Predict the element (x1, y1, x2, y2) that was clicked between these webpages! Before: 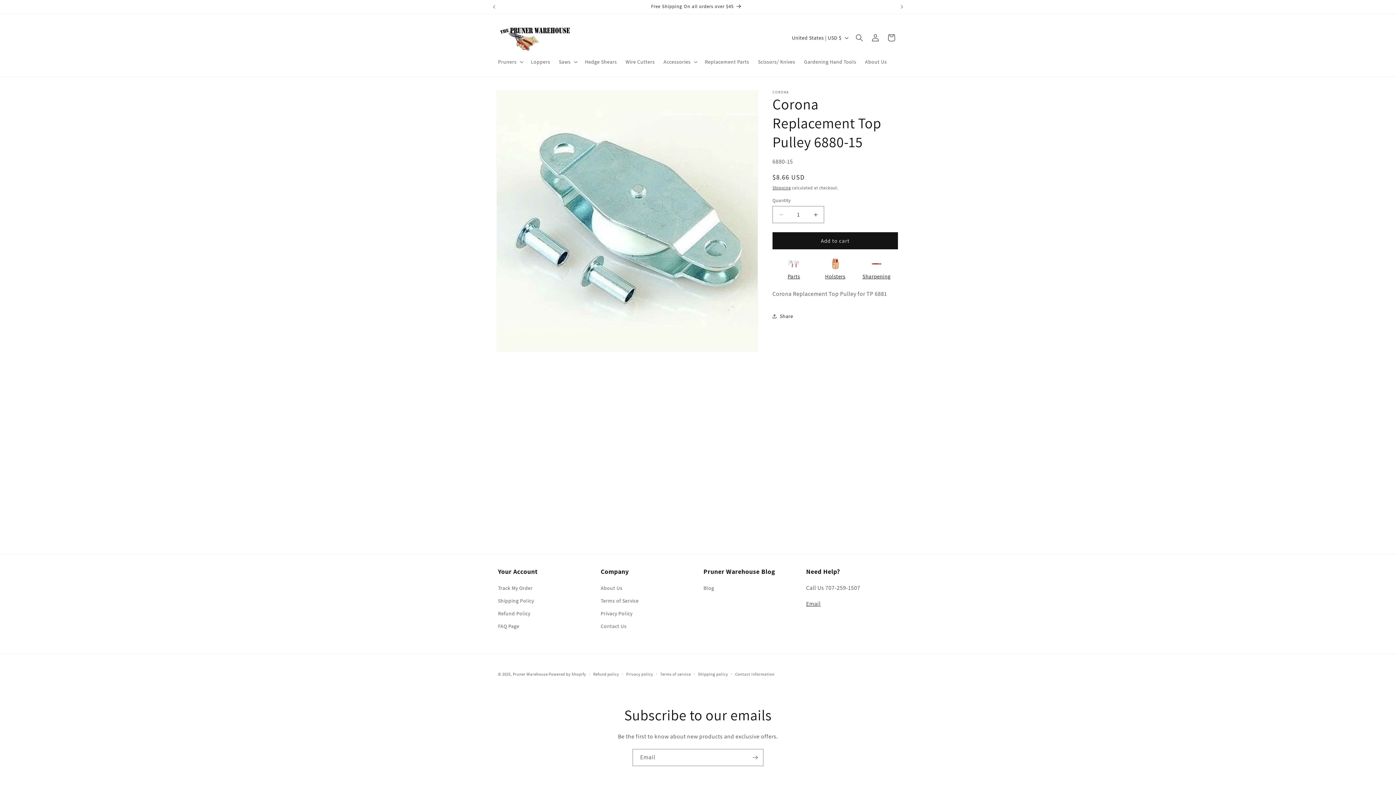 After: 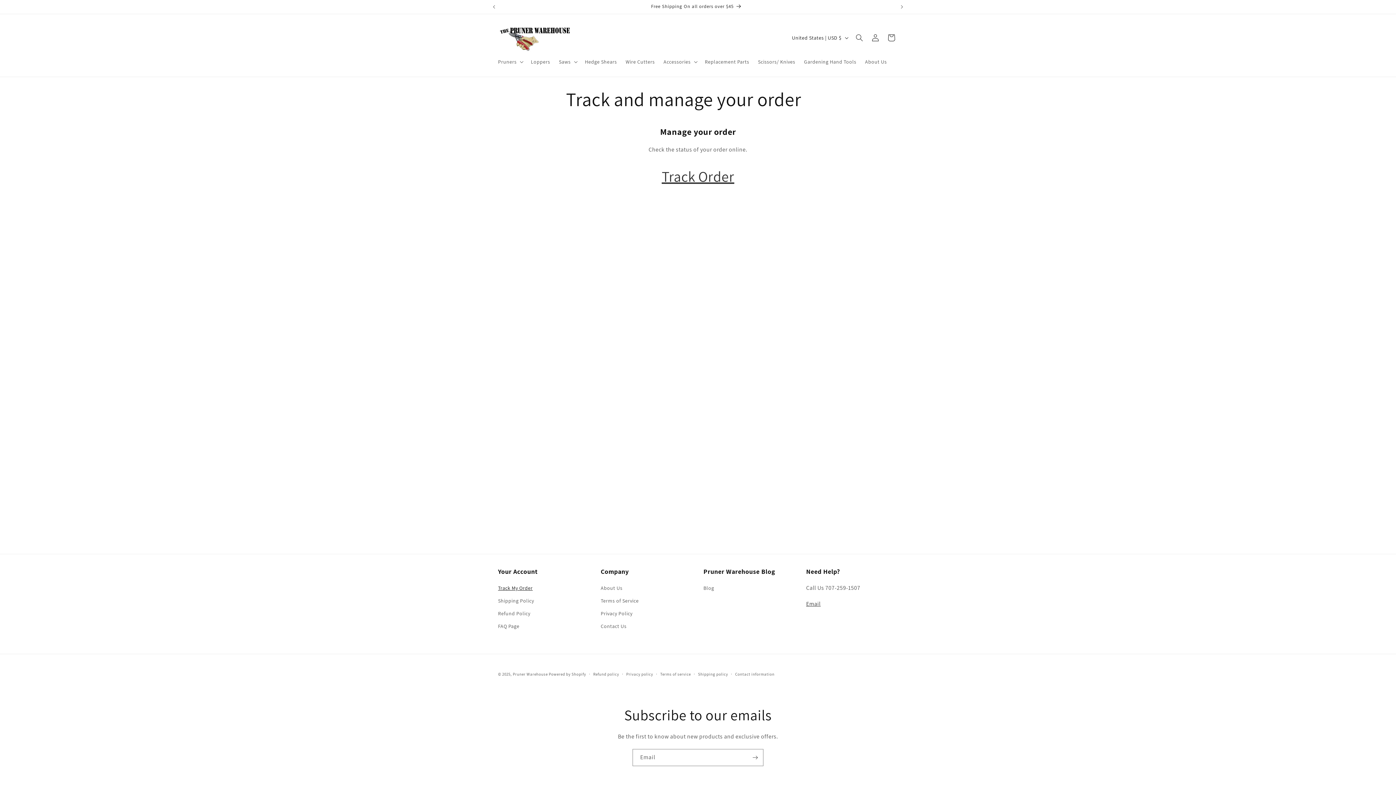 Action: bbox: (498, 584, 532, 594) label: Track My Order